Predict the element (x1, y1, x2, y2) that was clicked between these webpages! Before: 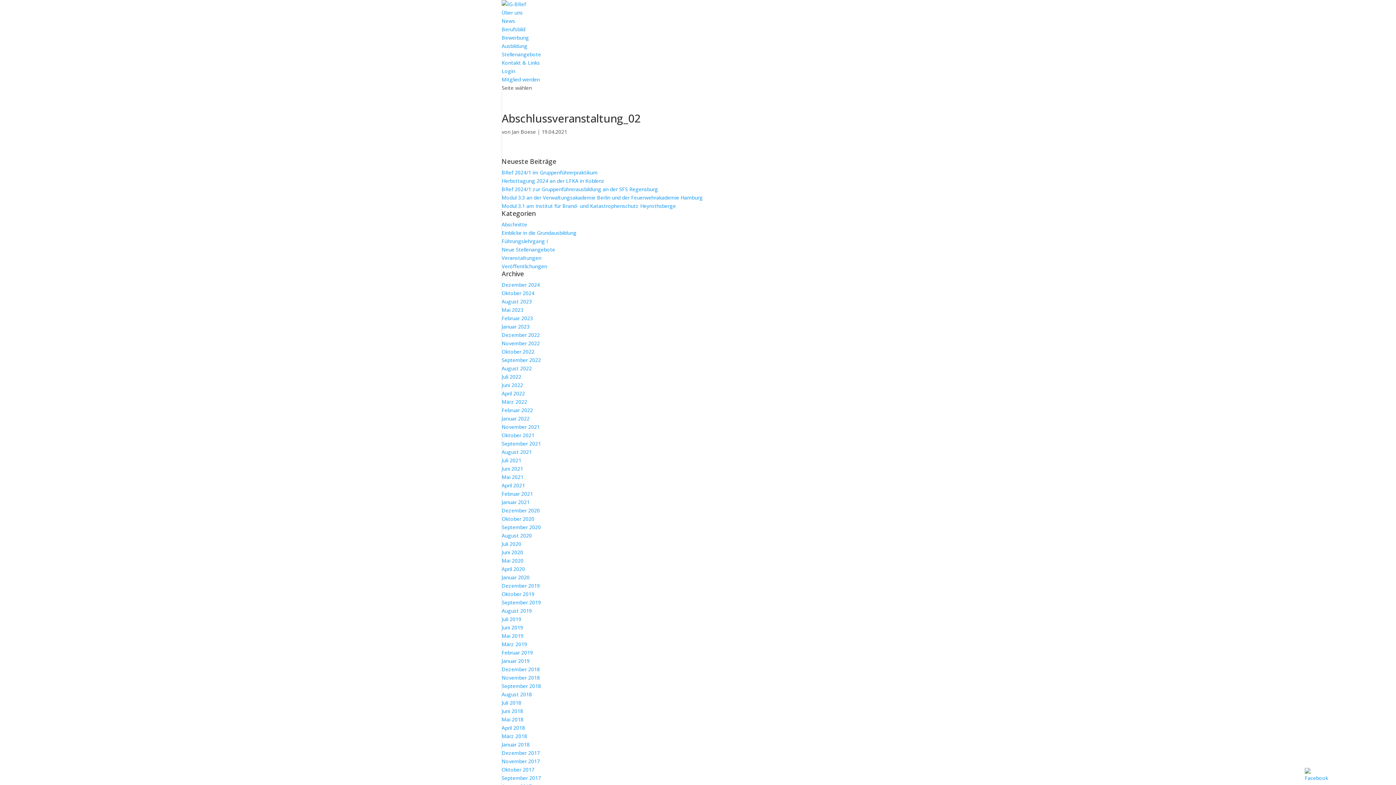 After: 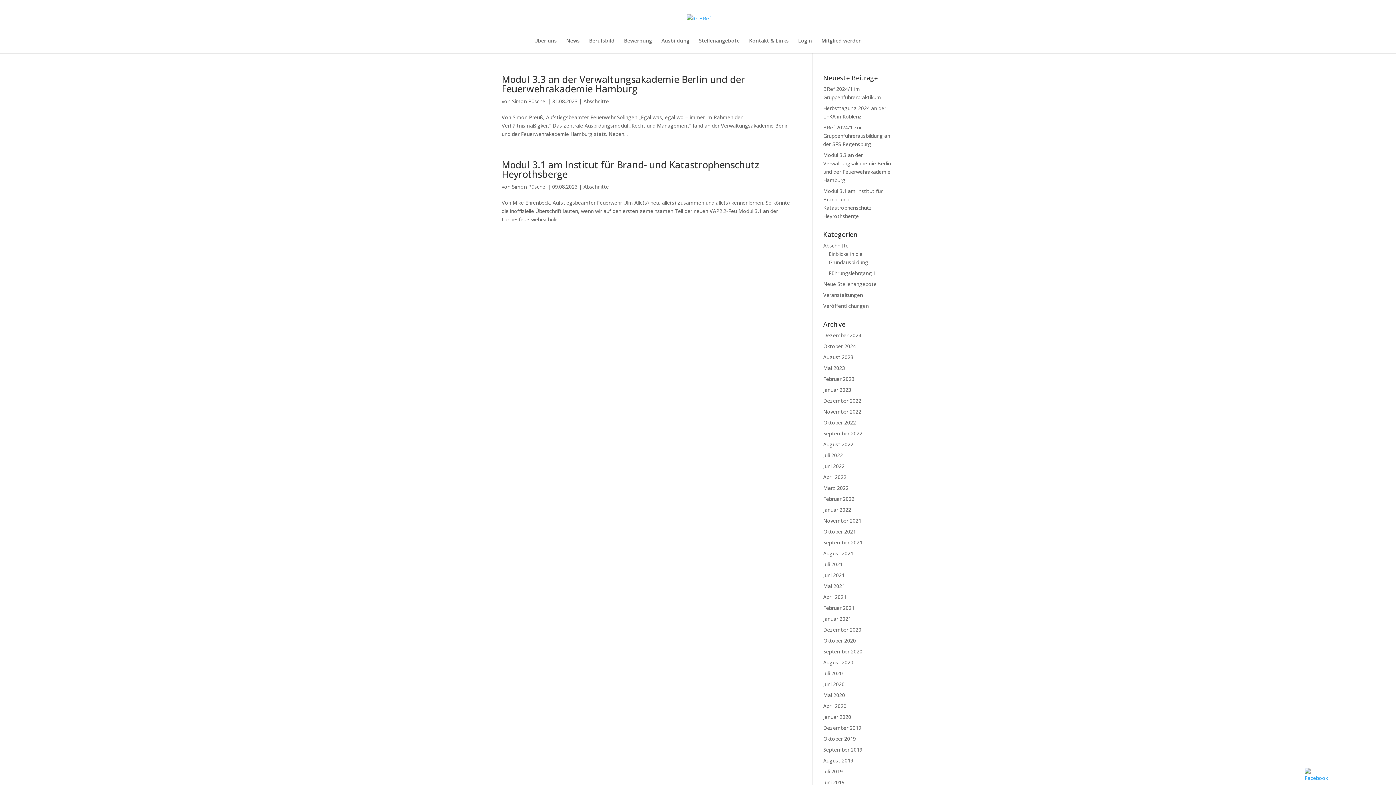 Action: bbox: (501, 298, 532, 305) label: August 2023